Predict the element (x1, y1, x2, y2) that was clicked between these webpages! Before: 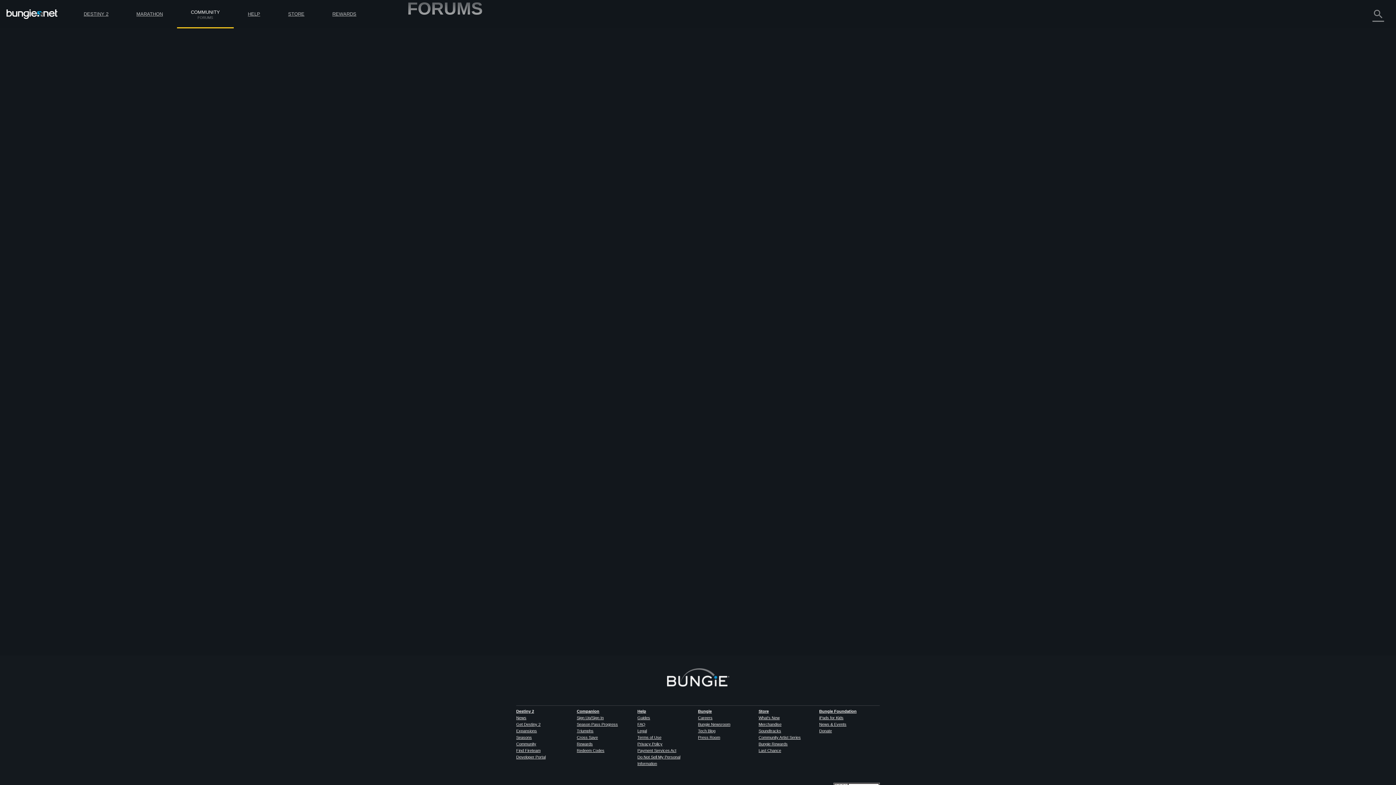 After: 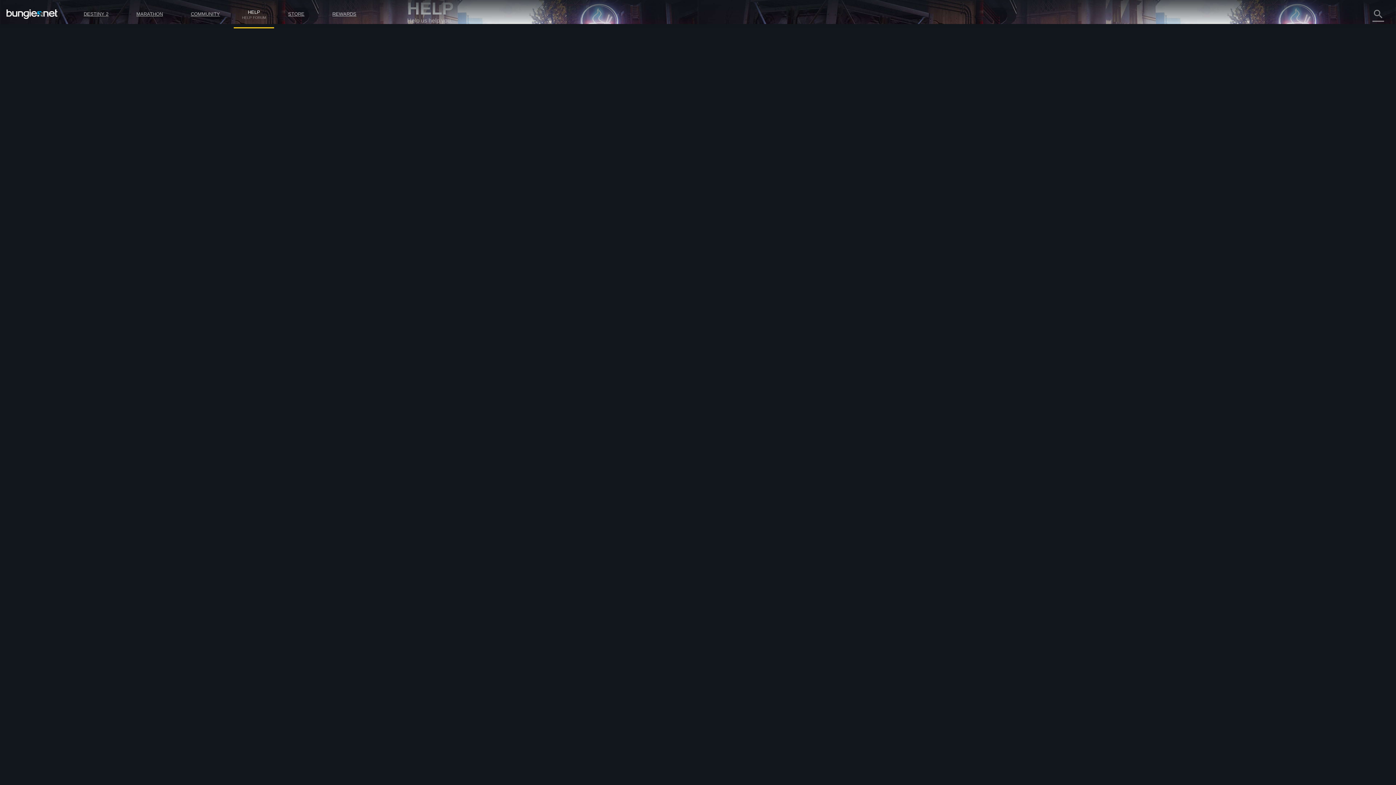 Action: bbox: (407, 140, 465, 146) label: Website Companion